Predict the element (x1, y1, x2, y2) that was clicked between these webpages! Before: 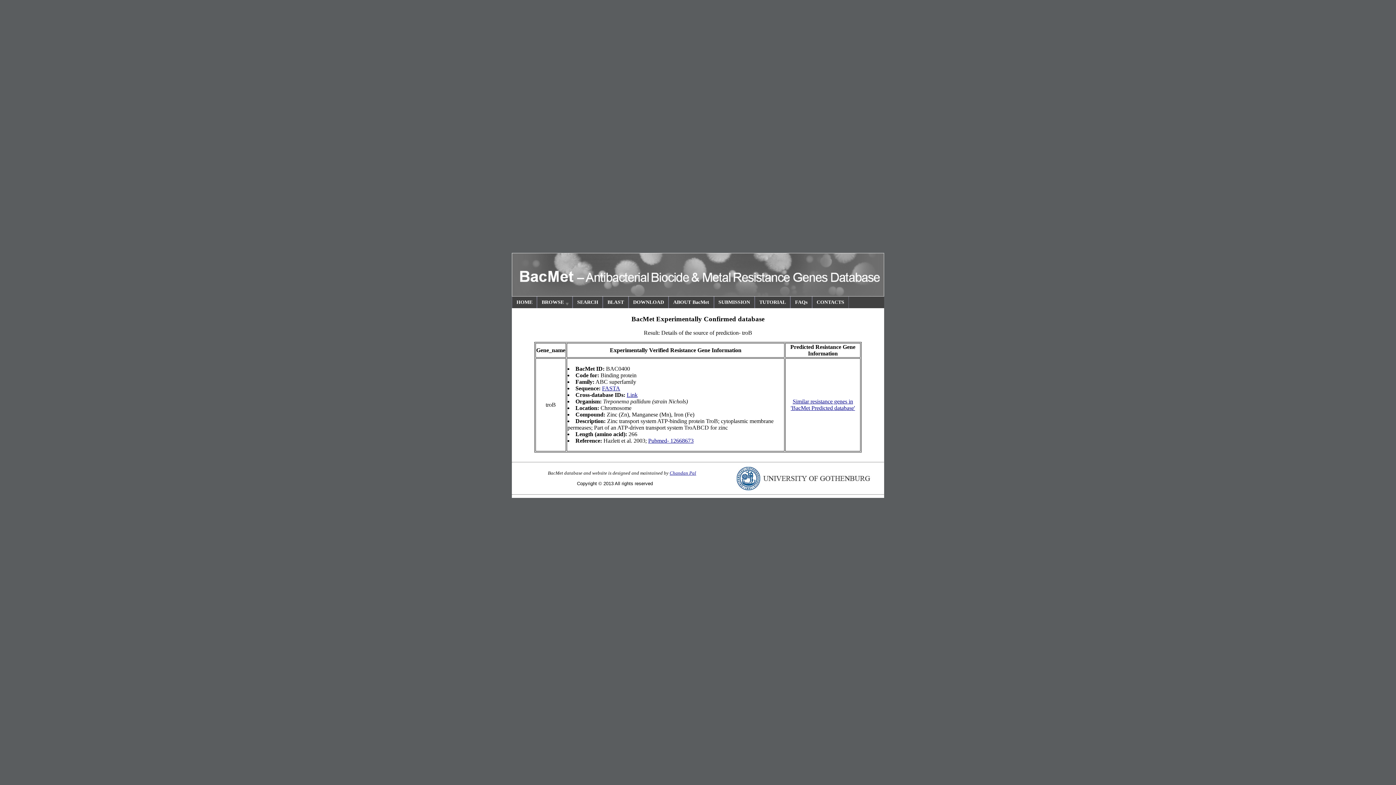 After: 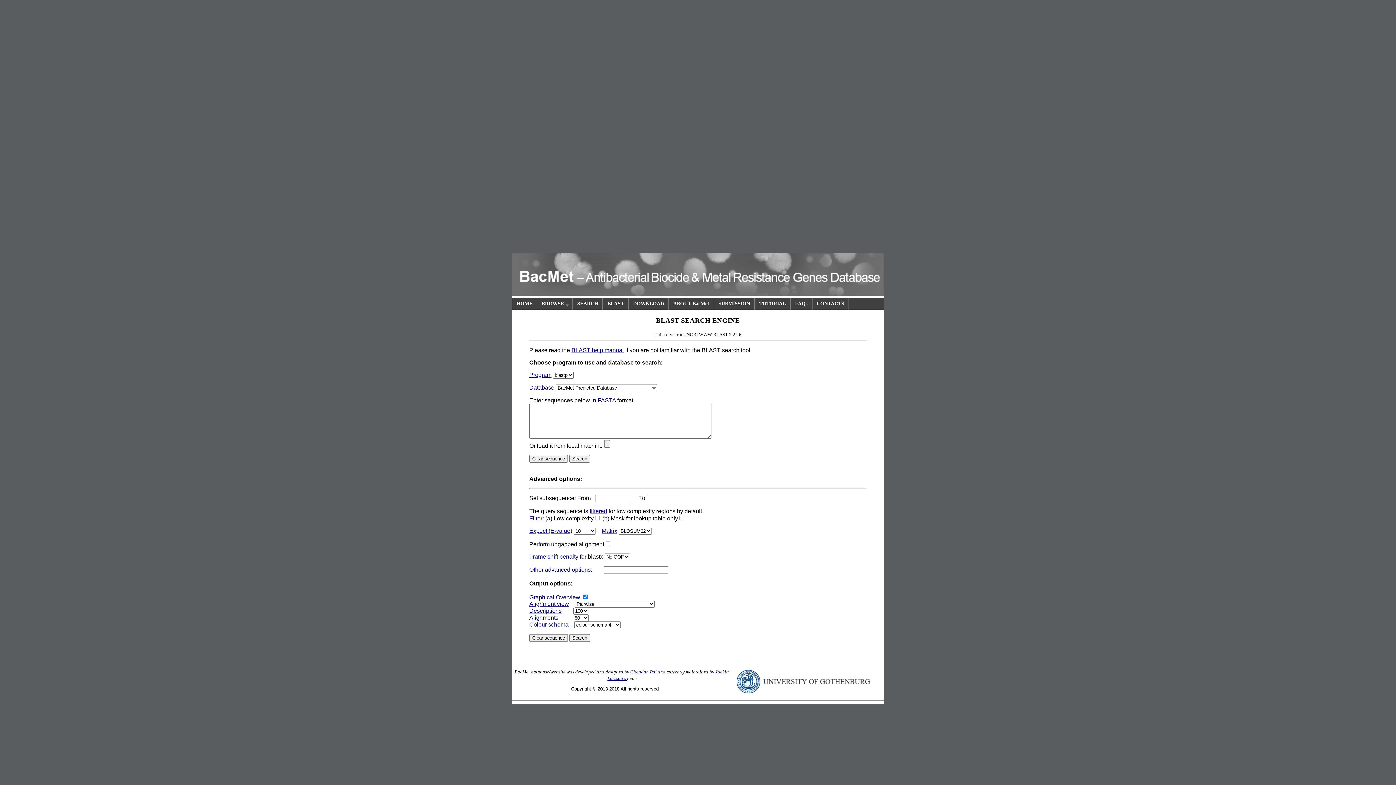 Action: bbox: (603, 296, 628, 308) label: BLAST